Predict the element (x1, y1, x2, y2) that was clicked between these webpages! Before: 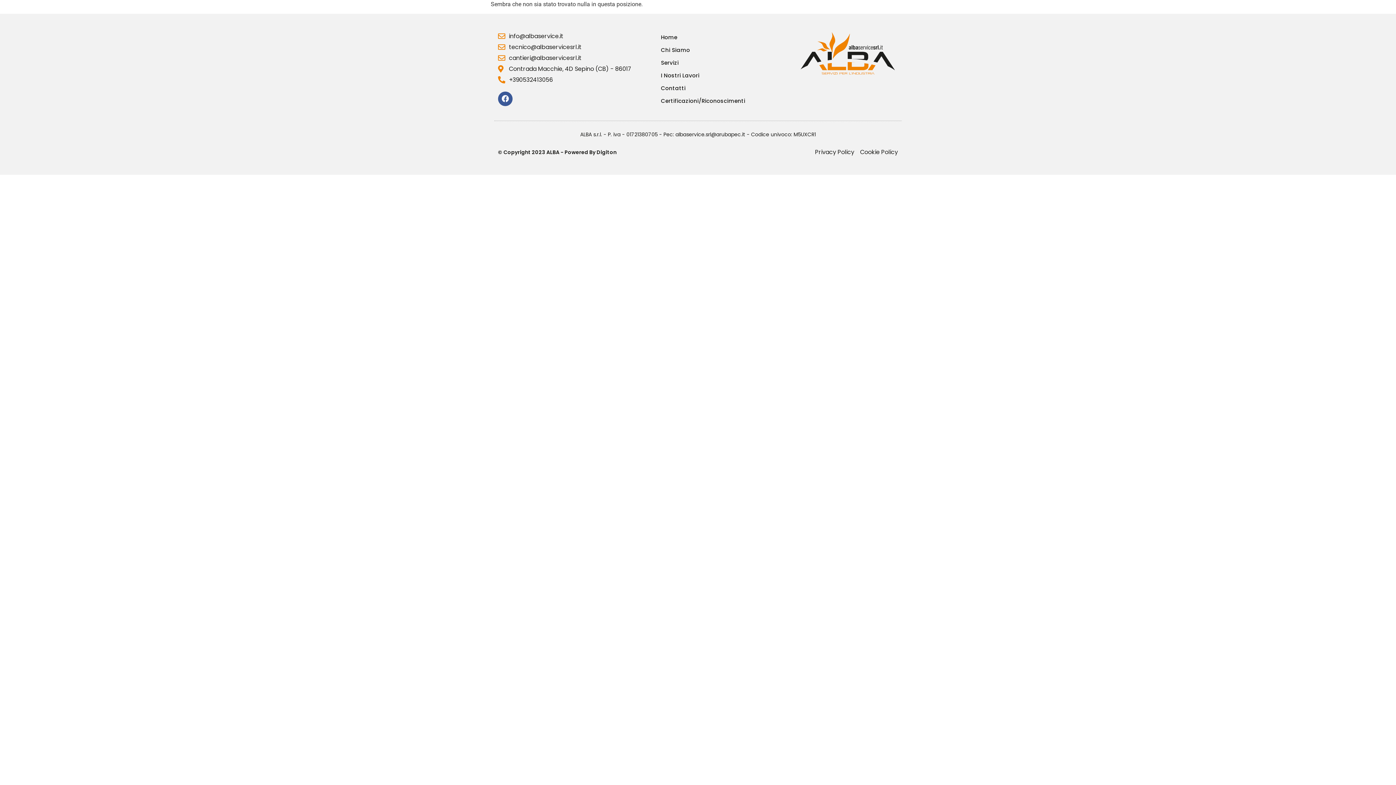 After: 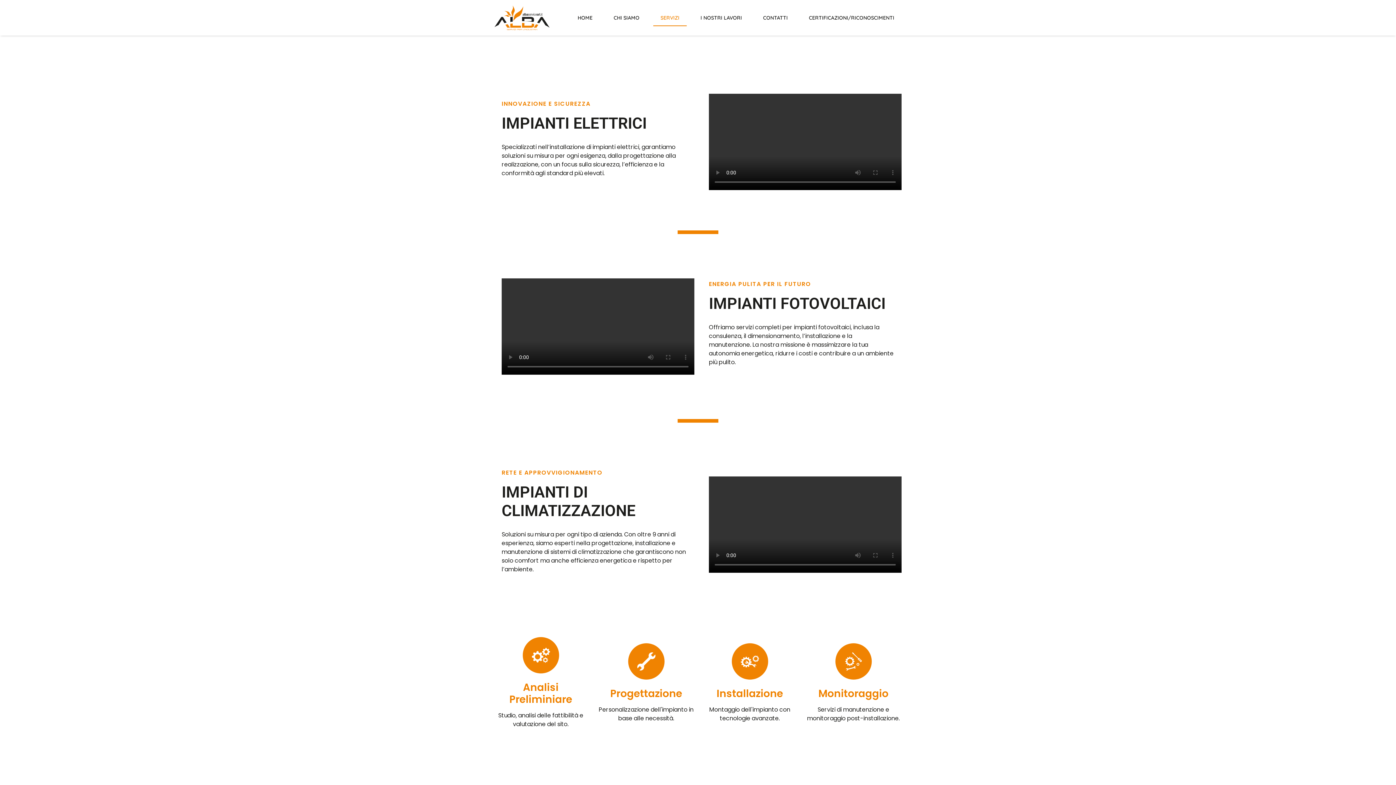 Action: label: Servizi bbox: (661, 59, 793, 66)